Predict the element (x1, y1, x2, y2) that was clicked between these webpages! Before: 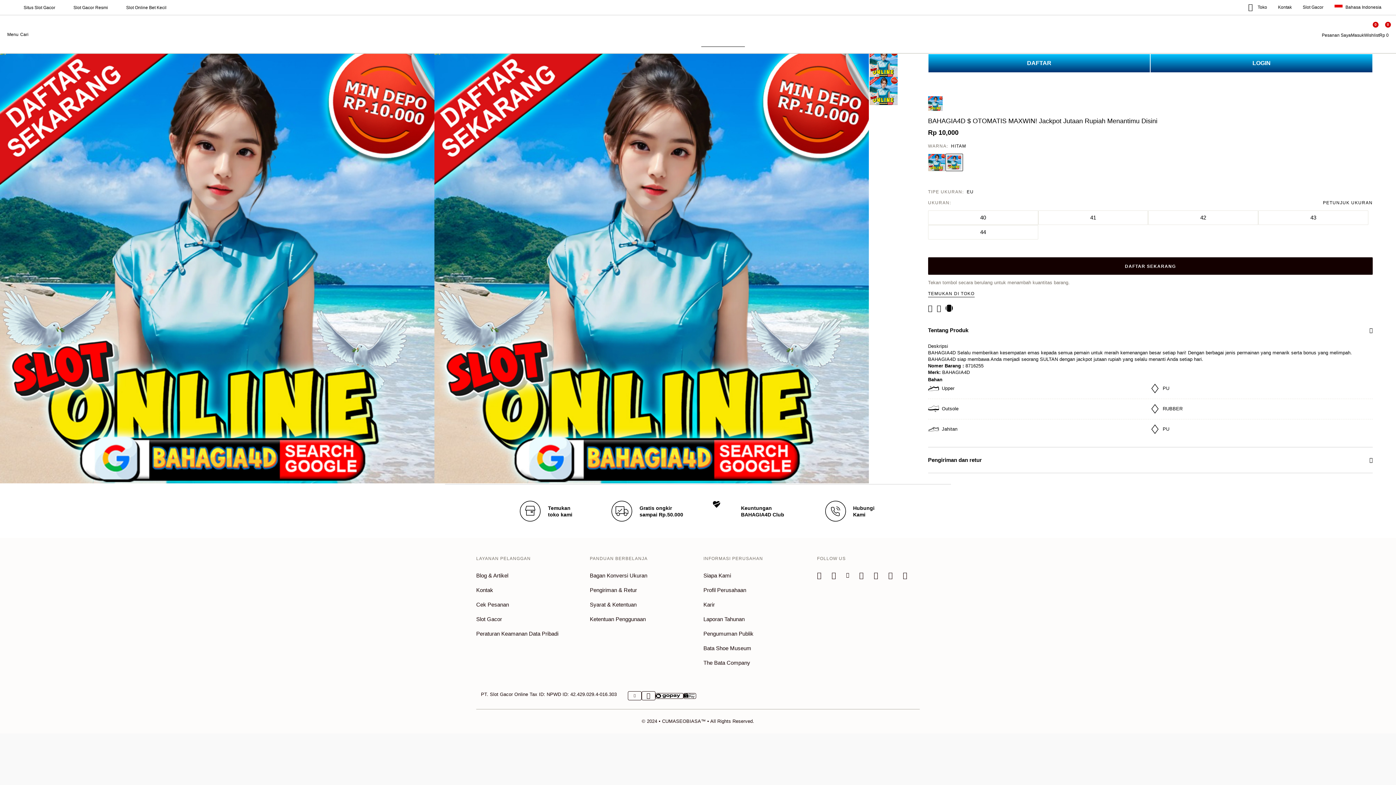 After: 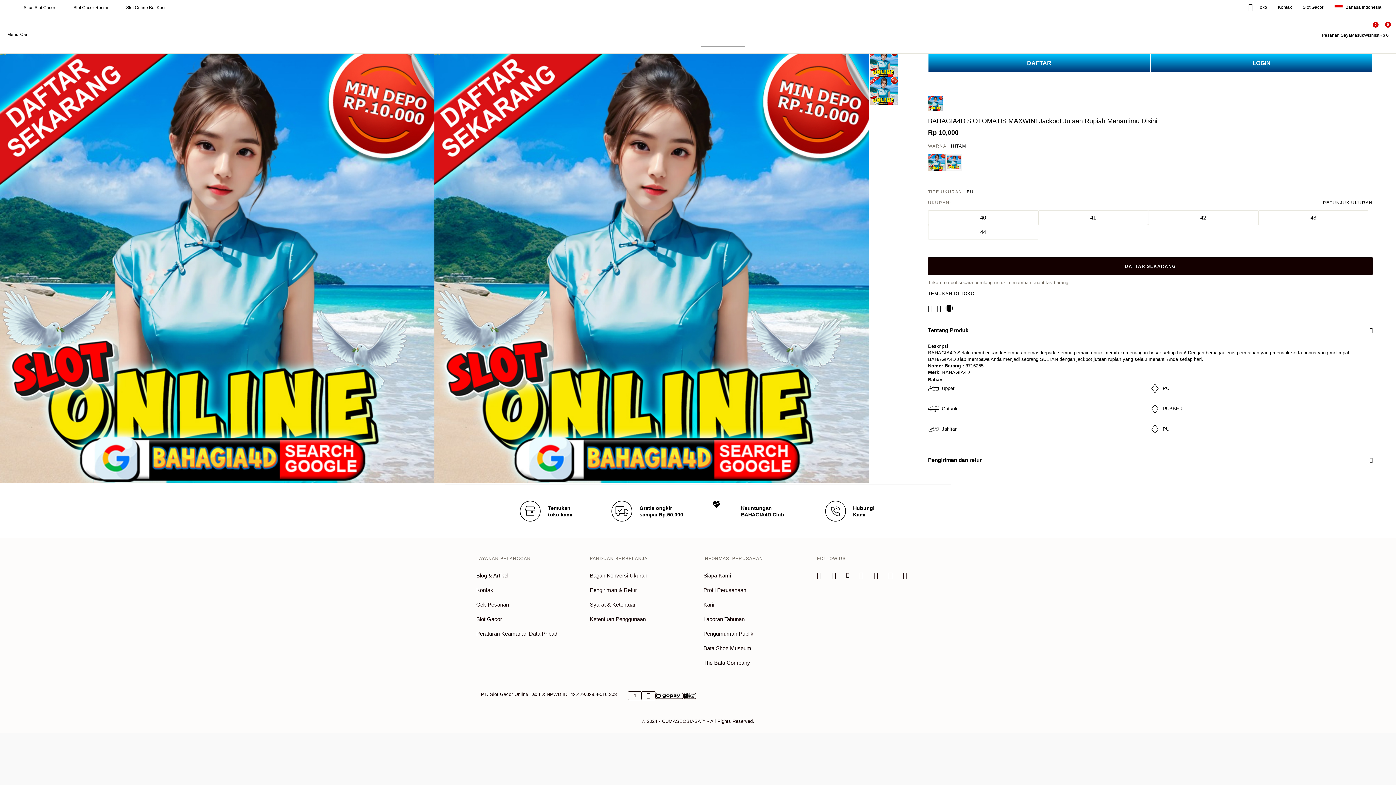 Action: bbox: (7, 21, 18, 37) label: Menu